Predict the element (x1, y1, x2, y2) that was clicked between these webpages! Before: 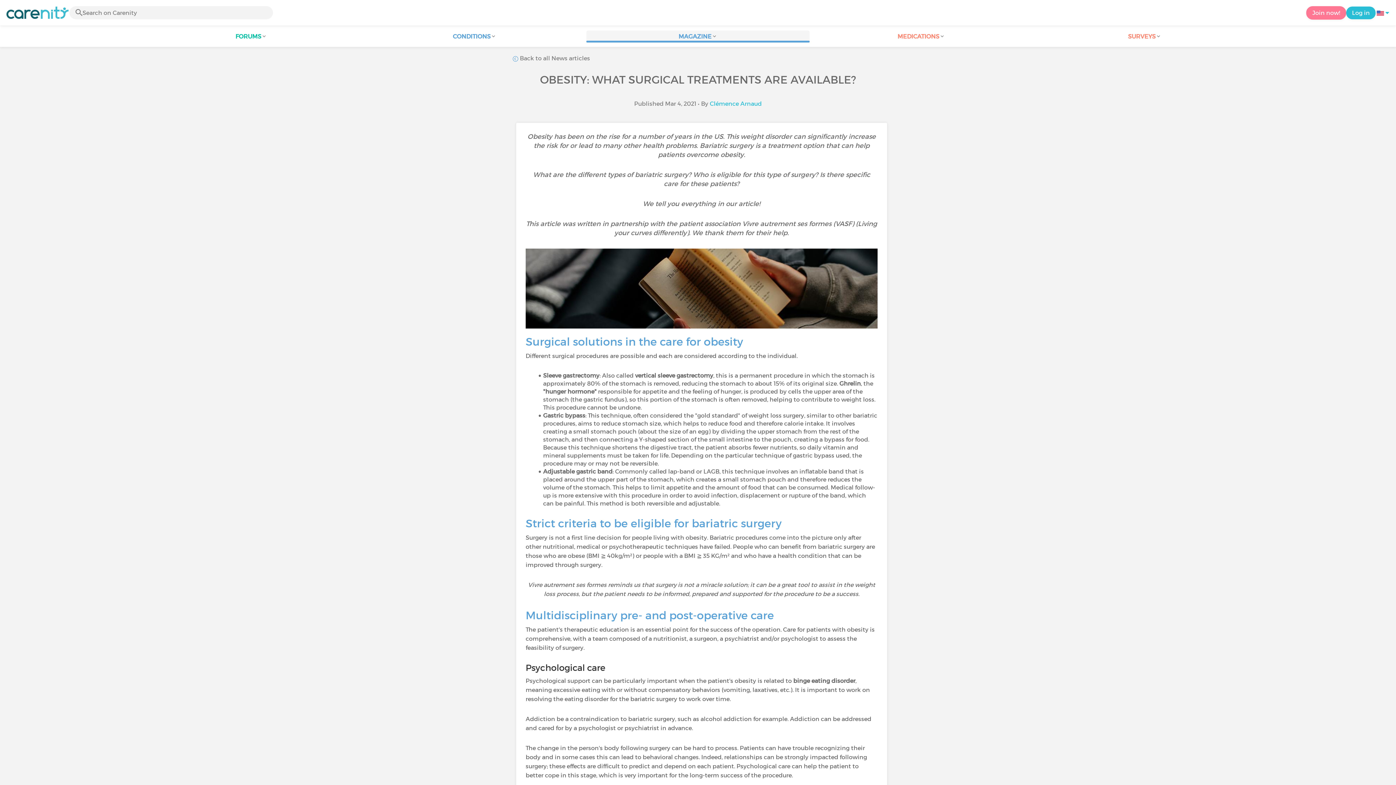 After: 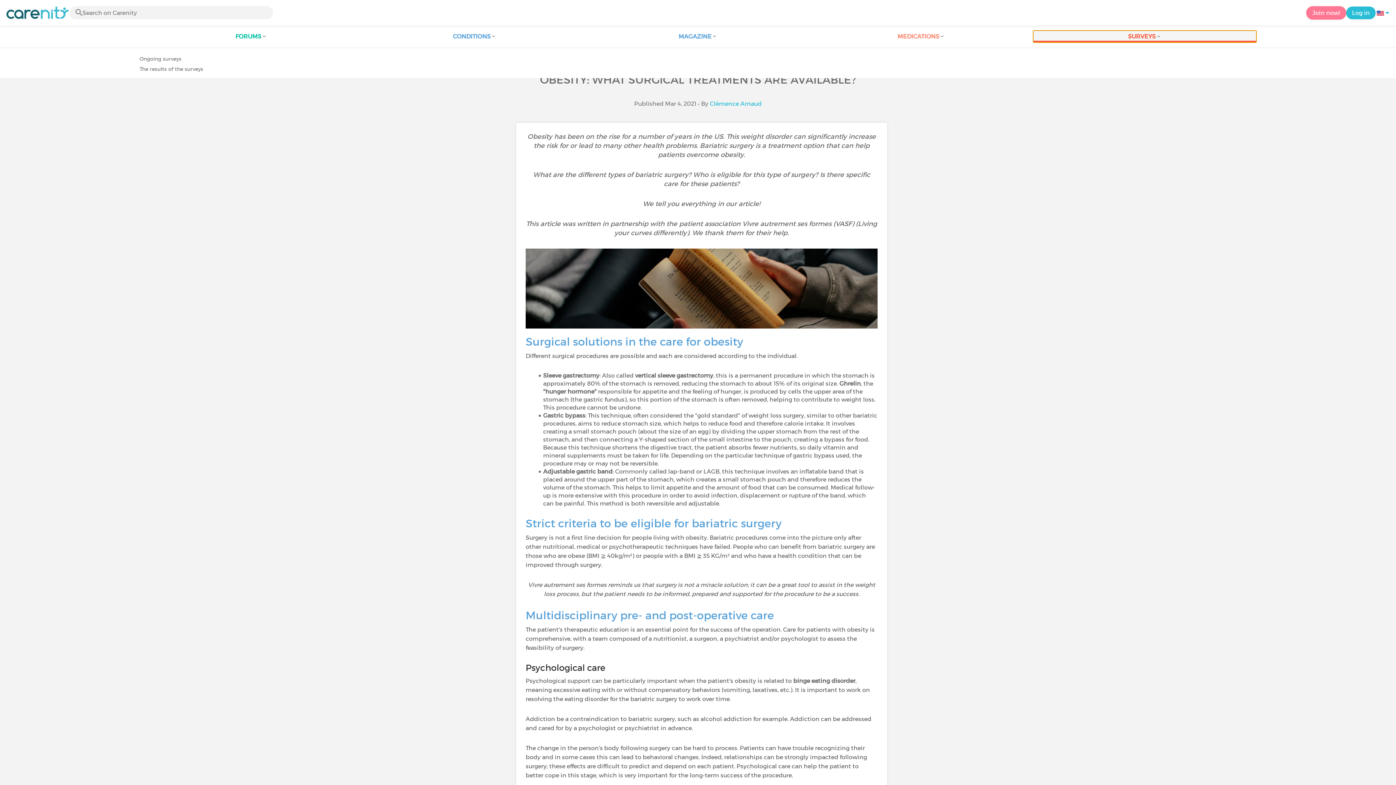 Action: label: SURVEYS bbox: (1033, 30, 1256, 42)